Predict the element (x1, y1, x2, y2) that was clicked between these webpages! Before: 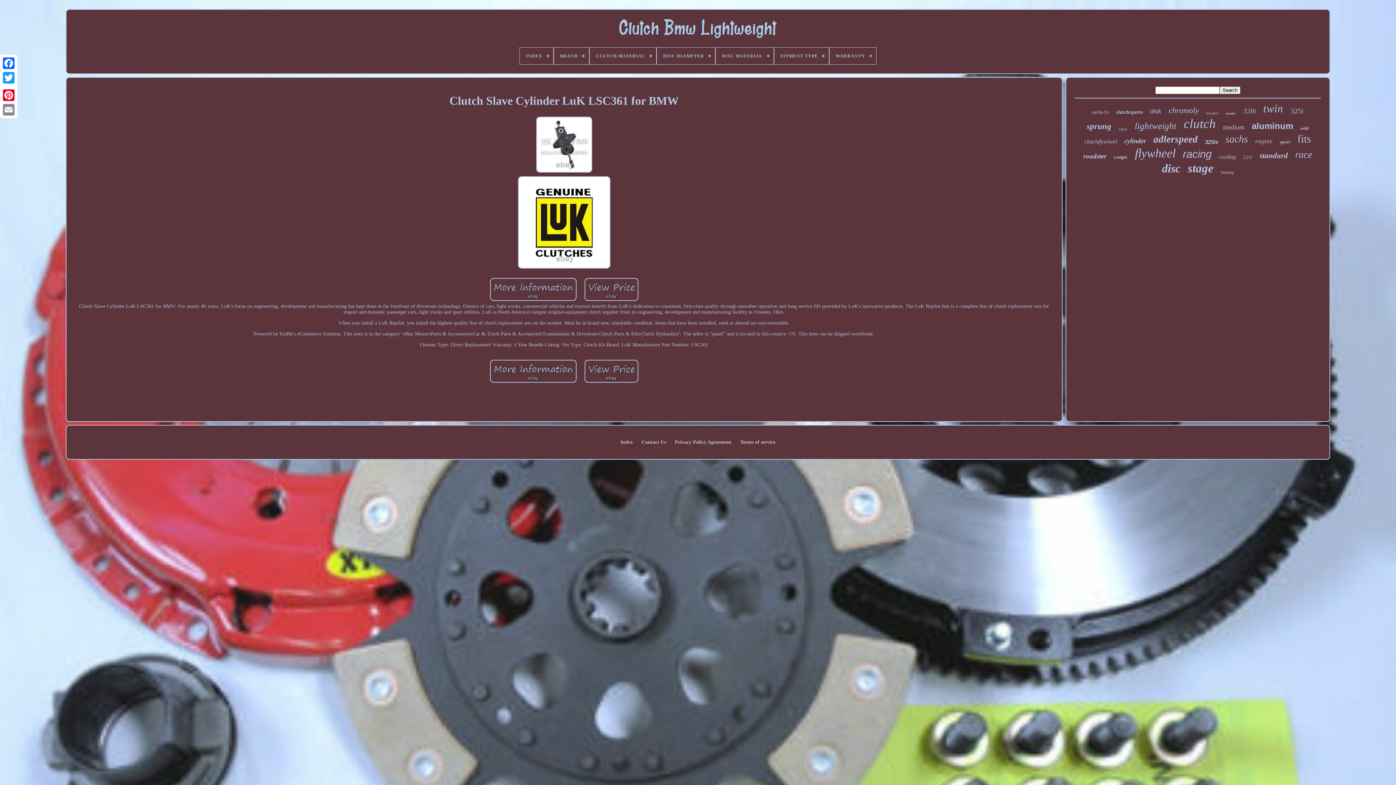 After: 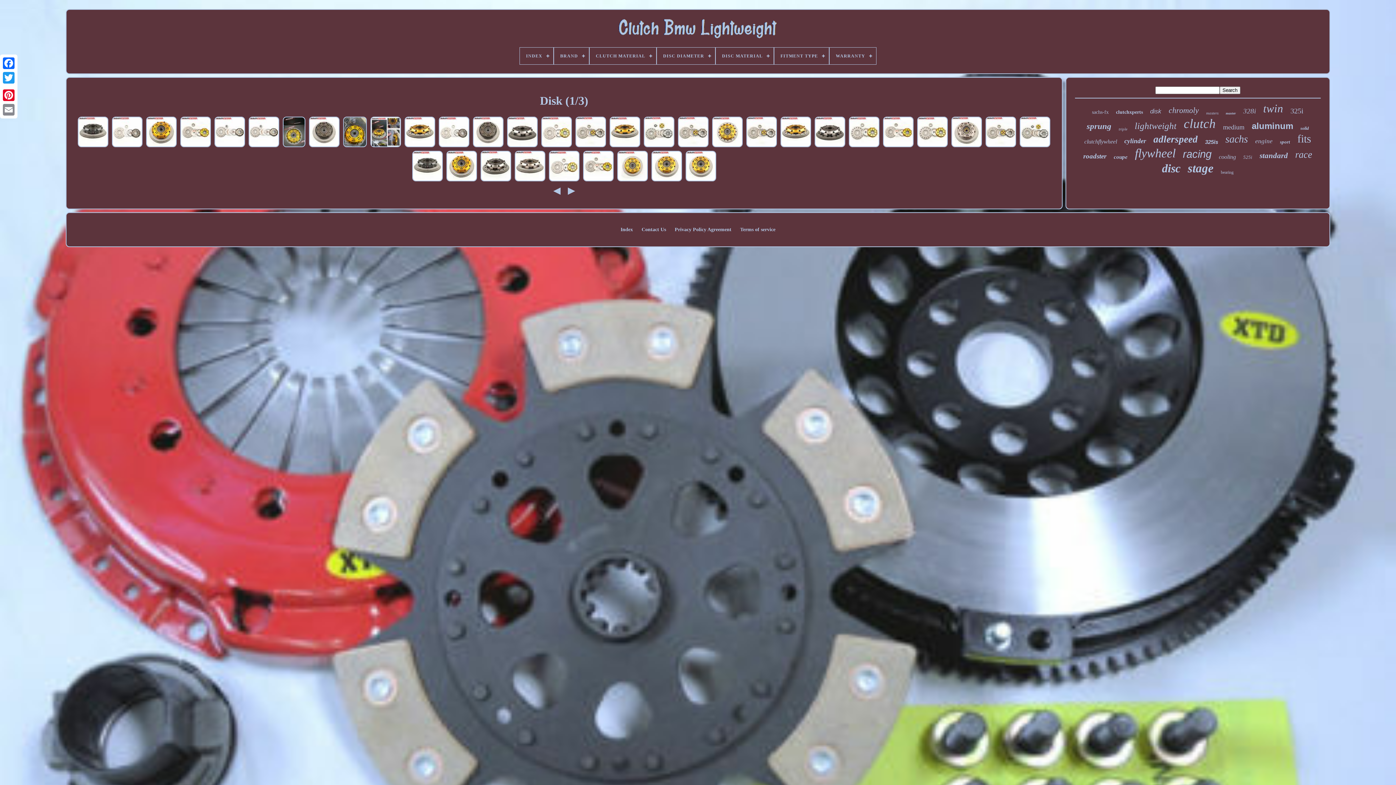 Action: label: disk bbox: (1150, 108, 1161, 115)